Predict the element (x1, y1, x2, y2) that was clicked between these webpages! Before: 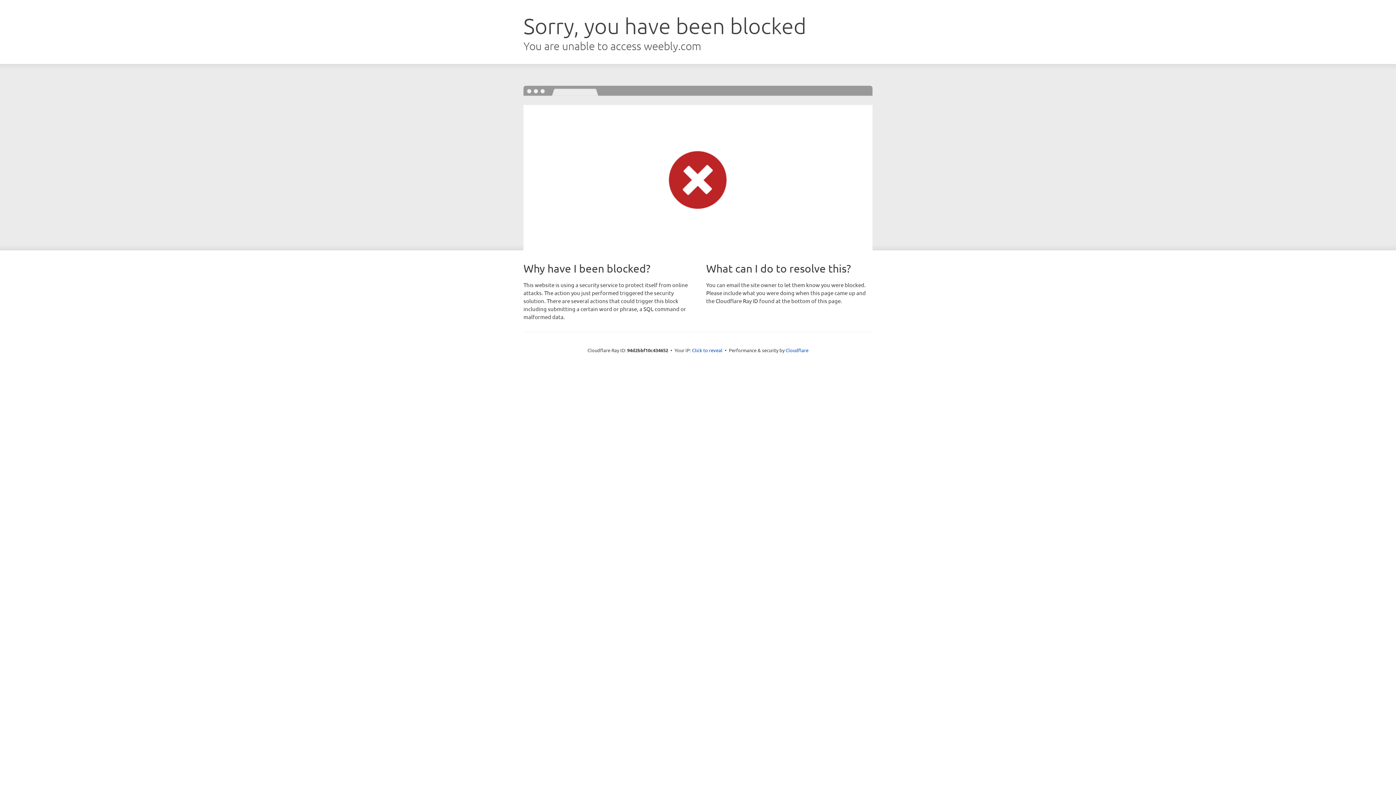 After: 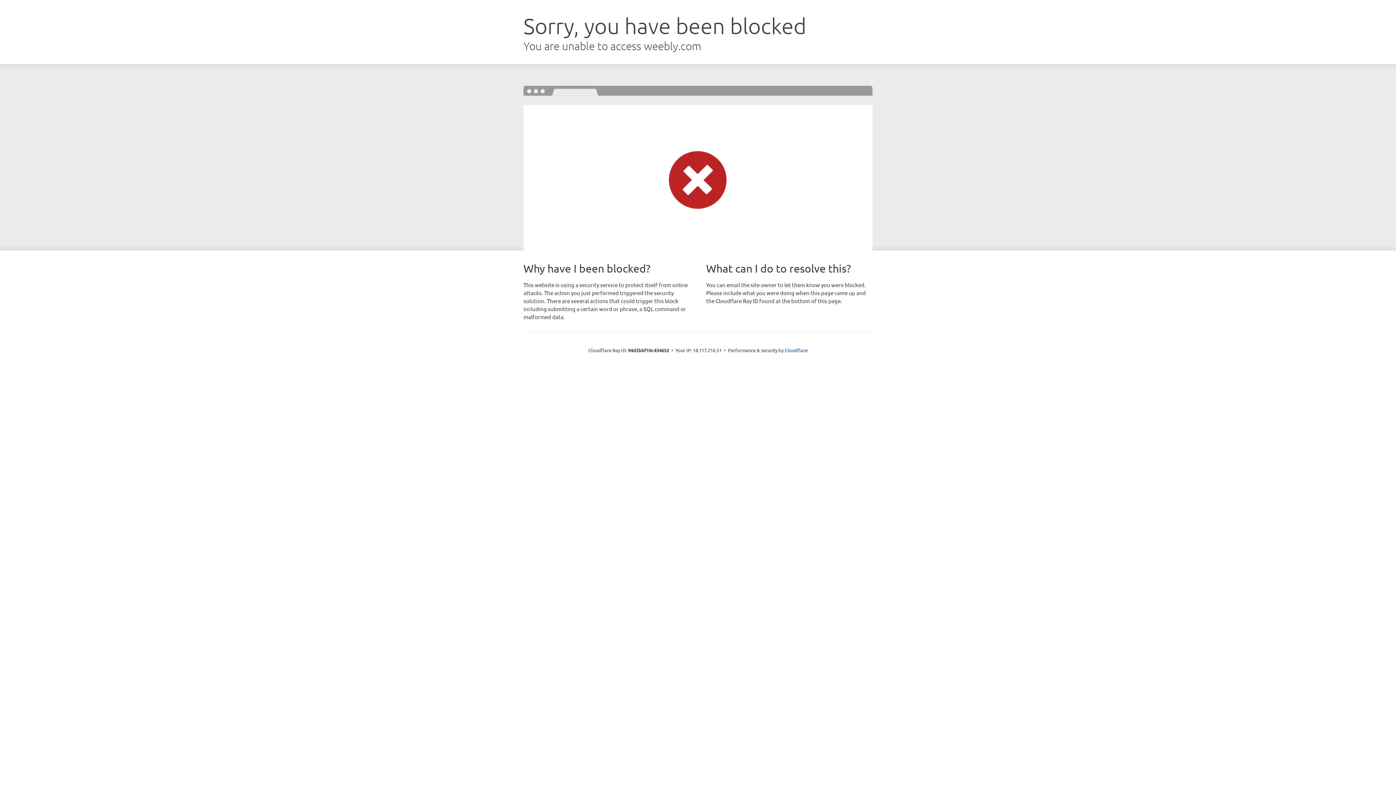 Action: label: Click to reveal bbox: (692, 346, 722, 353)